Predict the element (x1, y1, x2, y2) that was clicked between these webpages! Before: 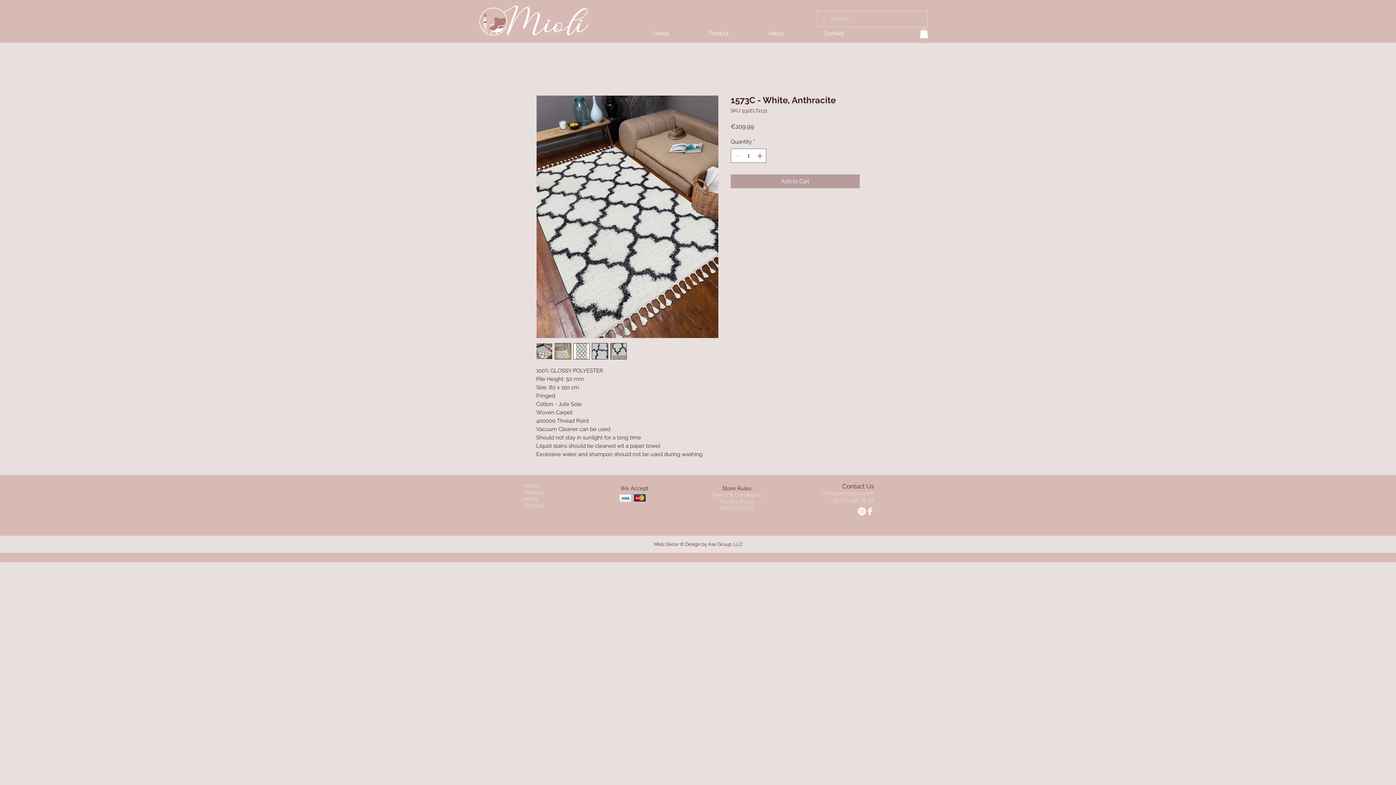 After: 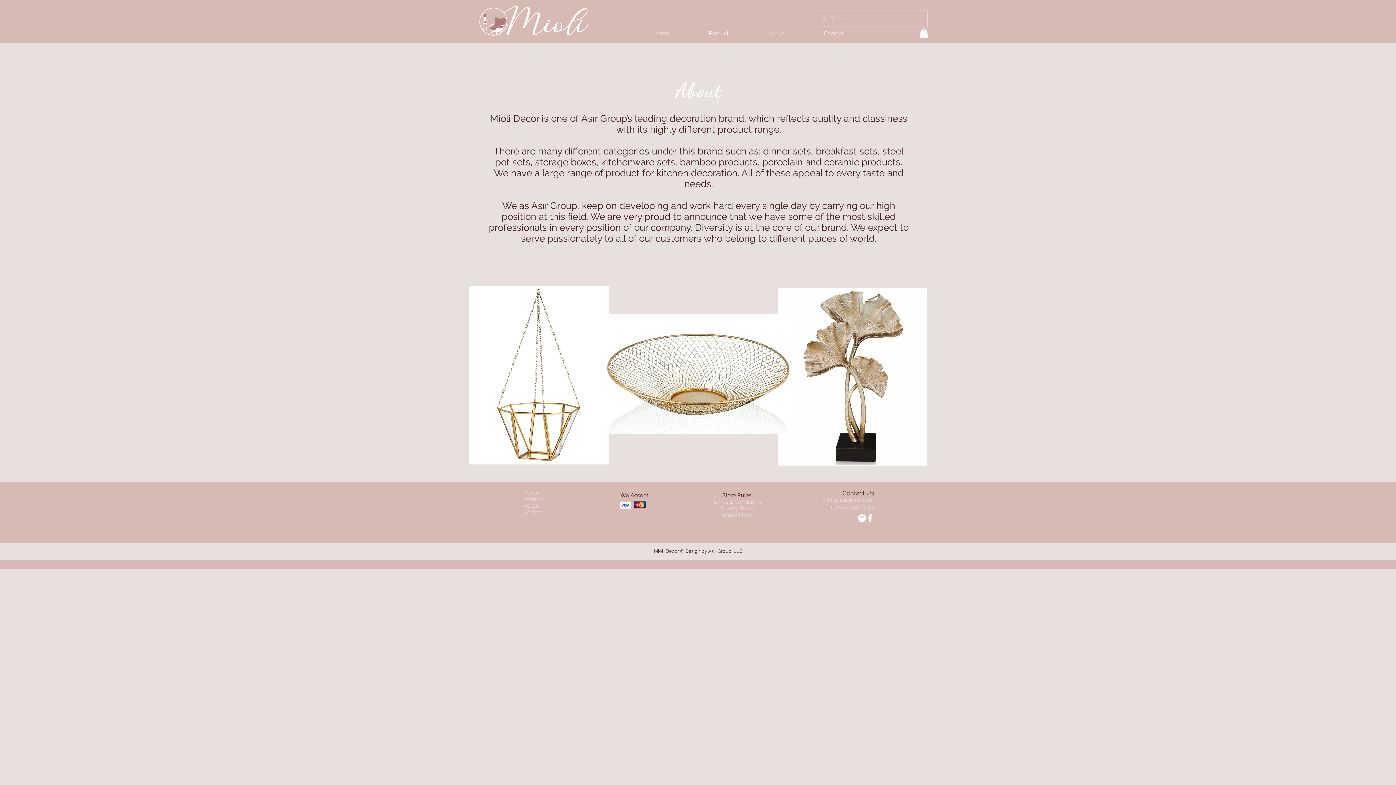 Action: label: About bbox: (523, 495, 538, 502)